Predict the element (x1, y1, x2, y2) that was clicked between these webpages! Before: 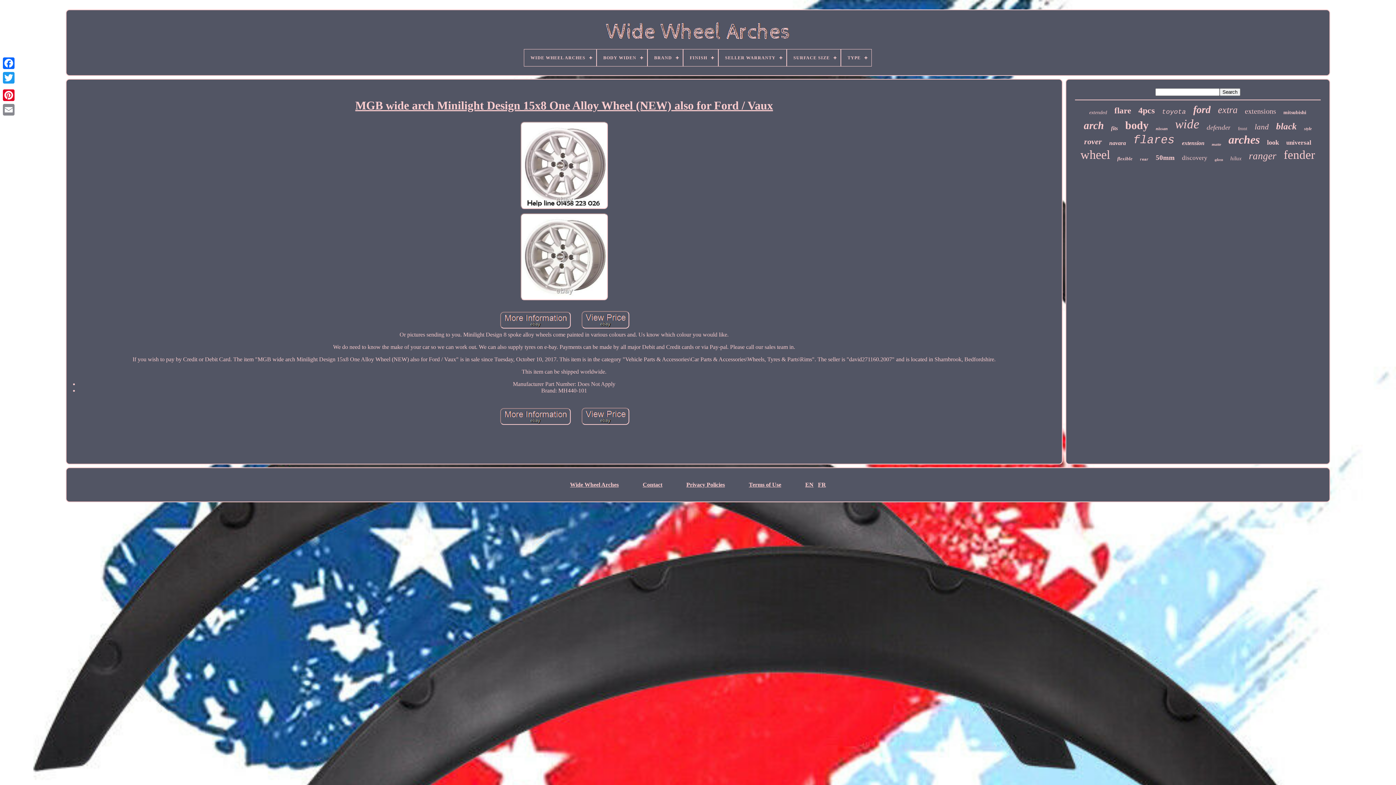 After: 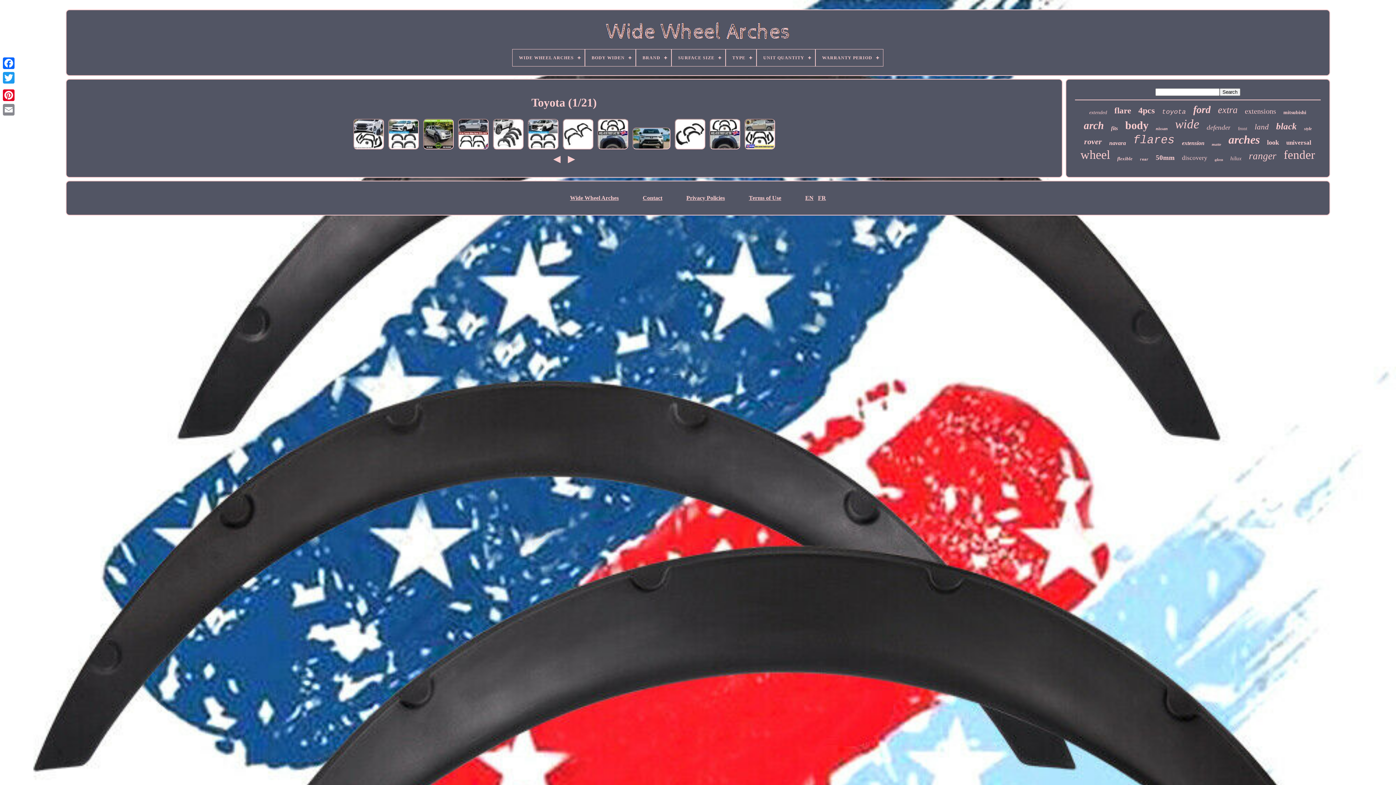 Action: label: toyota bbox: (1162, 108, 1186, 115)